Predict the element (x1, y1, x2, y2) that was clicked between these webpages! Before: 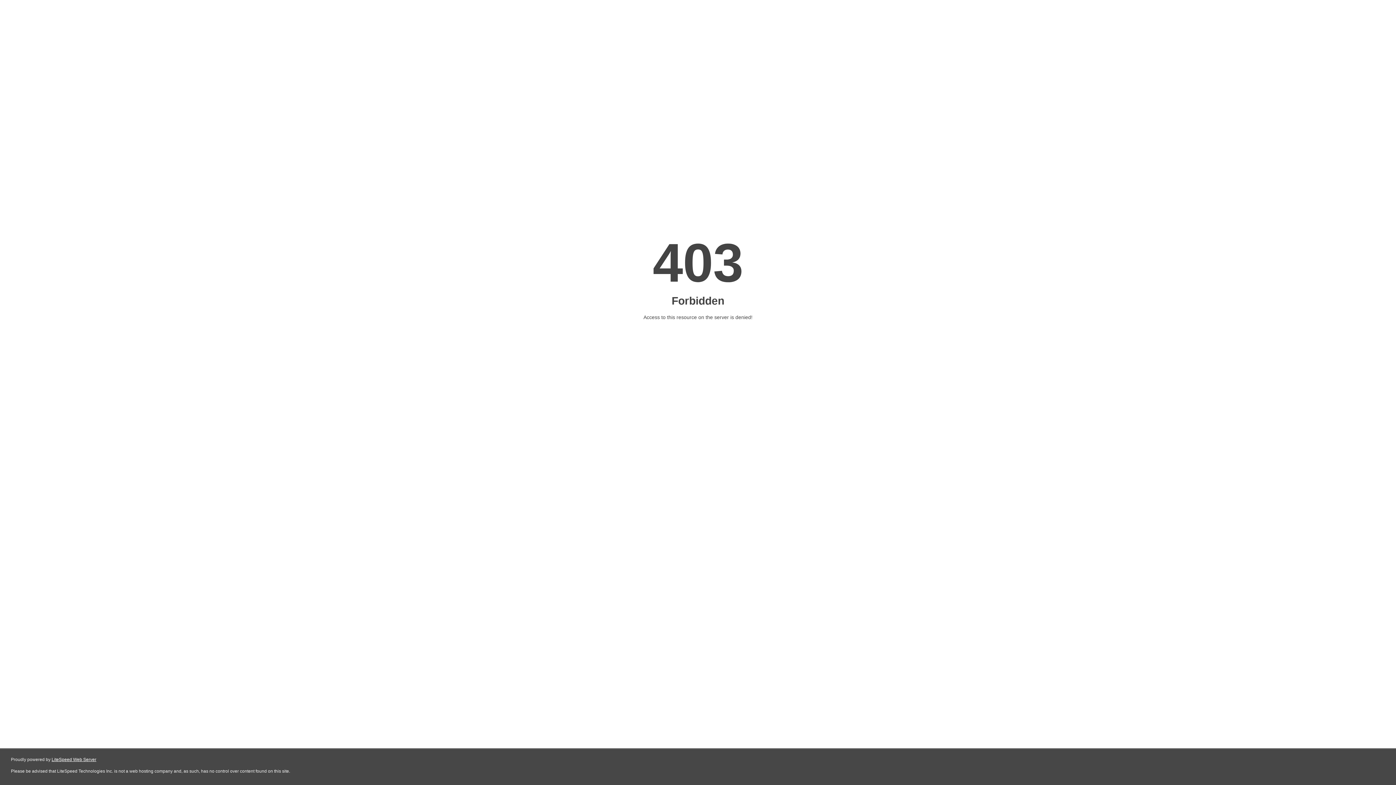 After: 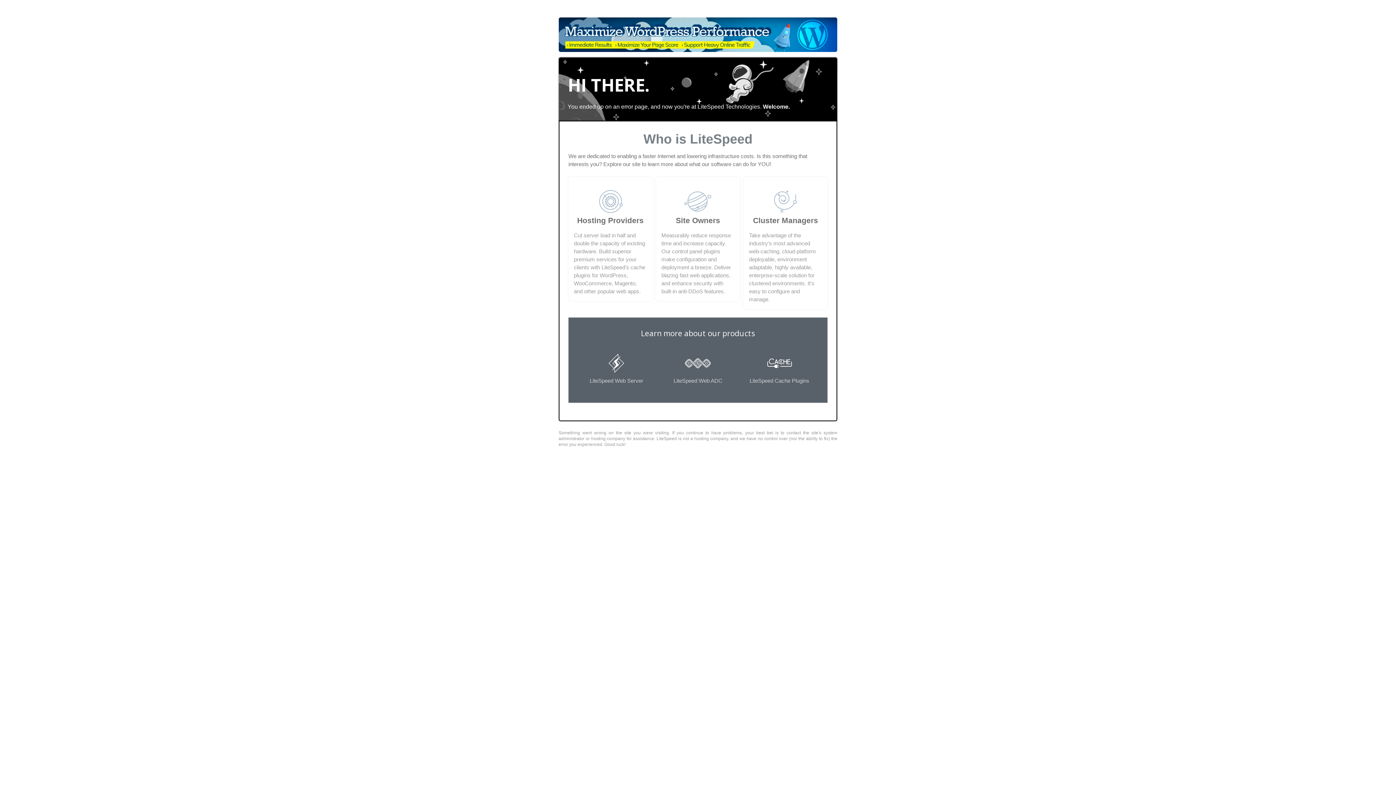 Action: label: LiteSpeed Web Server bbox: (51, 757, 96, 762)